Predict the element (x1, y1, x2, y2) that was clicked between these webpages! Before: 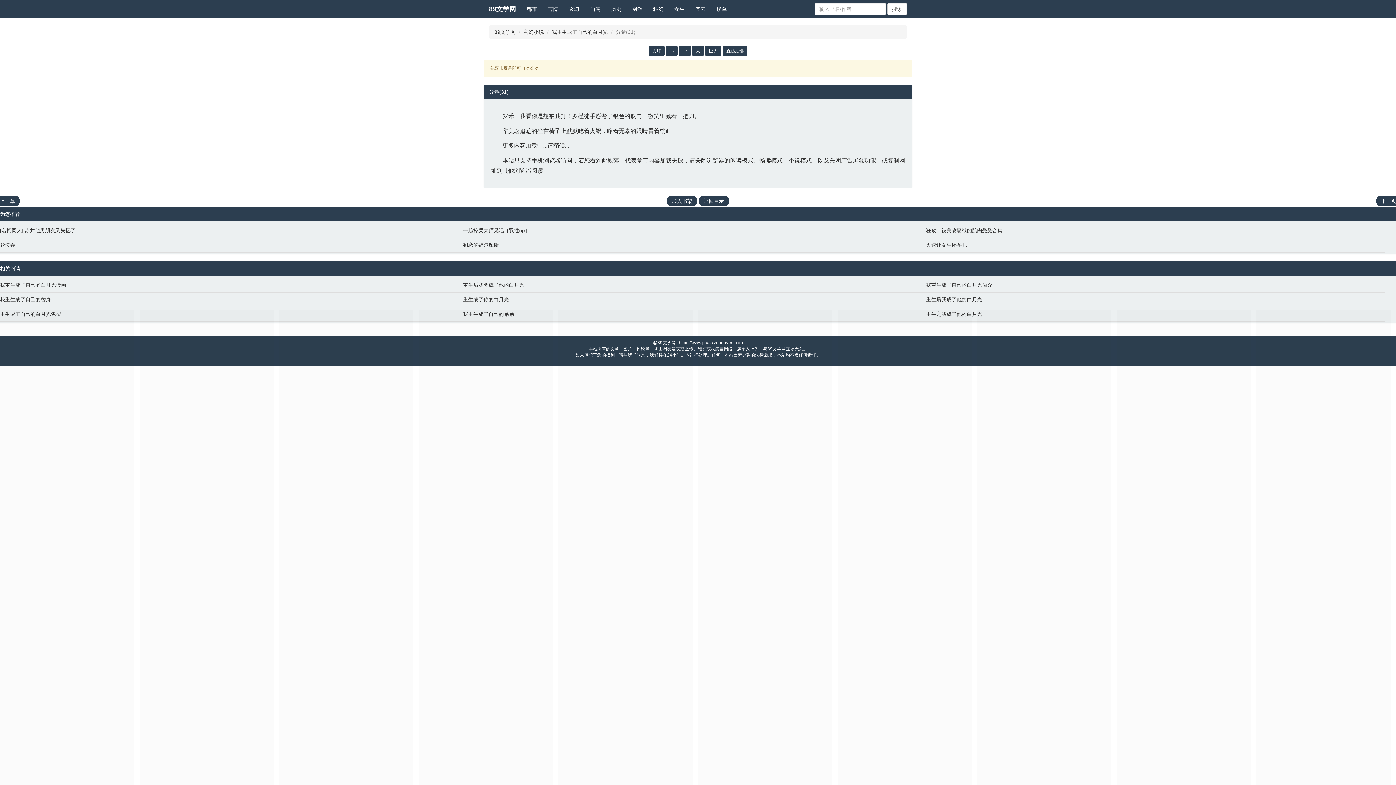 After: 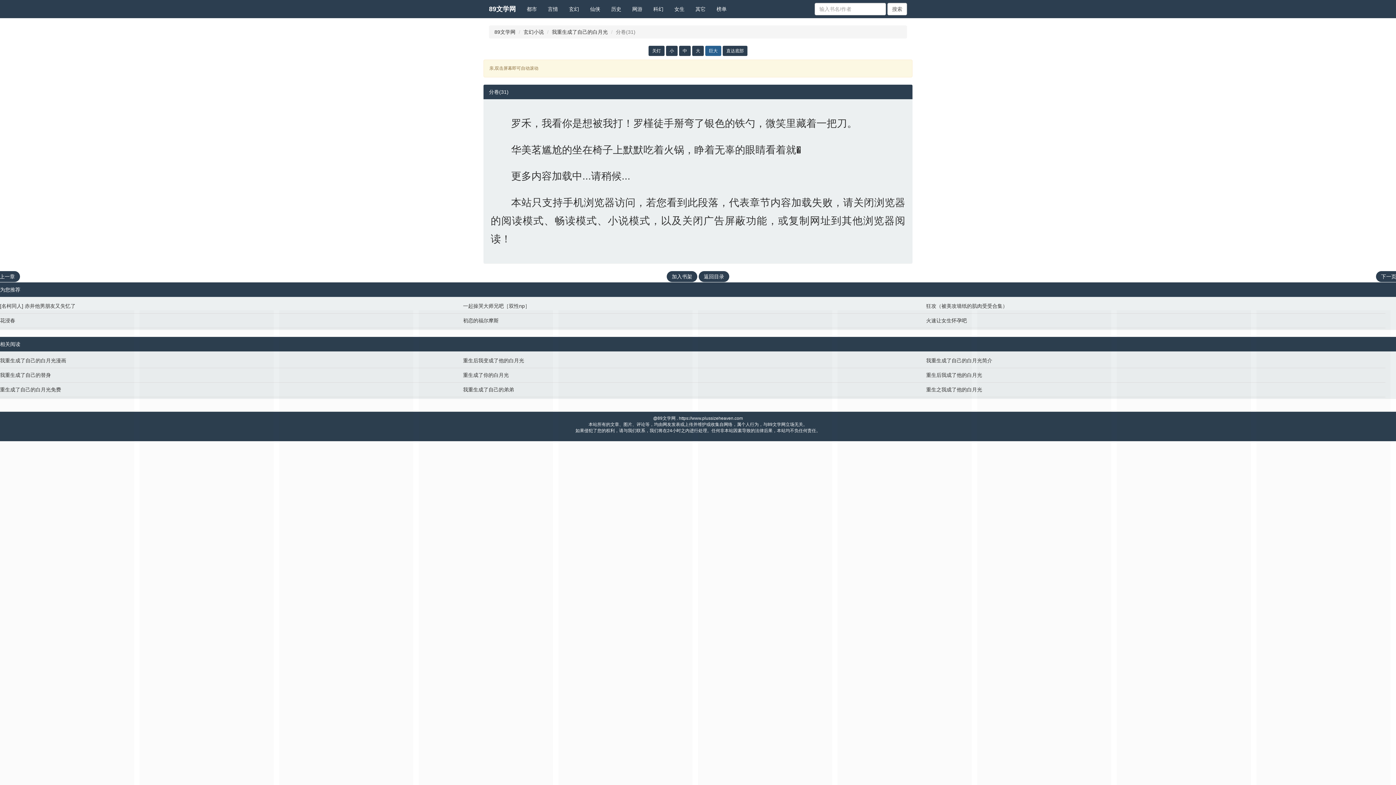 Action: bbox: (705, 45, 721, 56) label: 巨大